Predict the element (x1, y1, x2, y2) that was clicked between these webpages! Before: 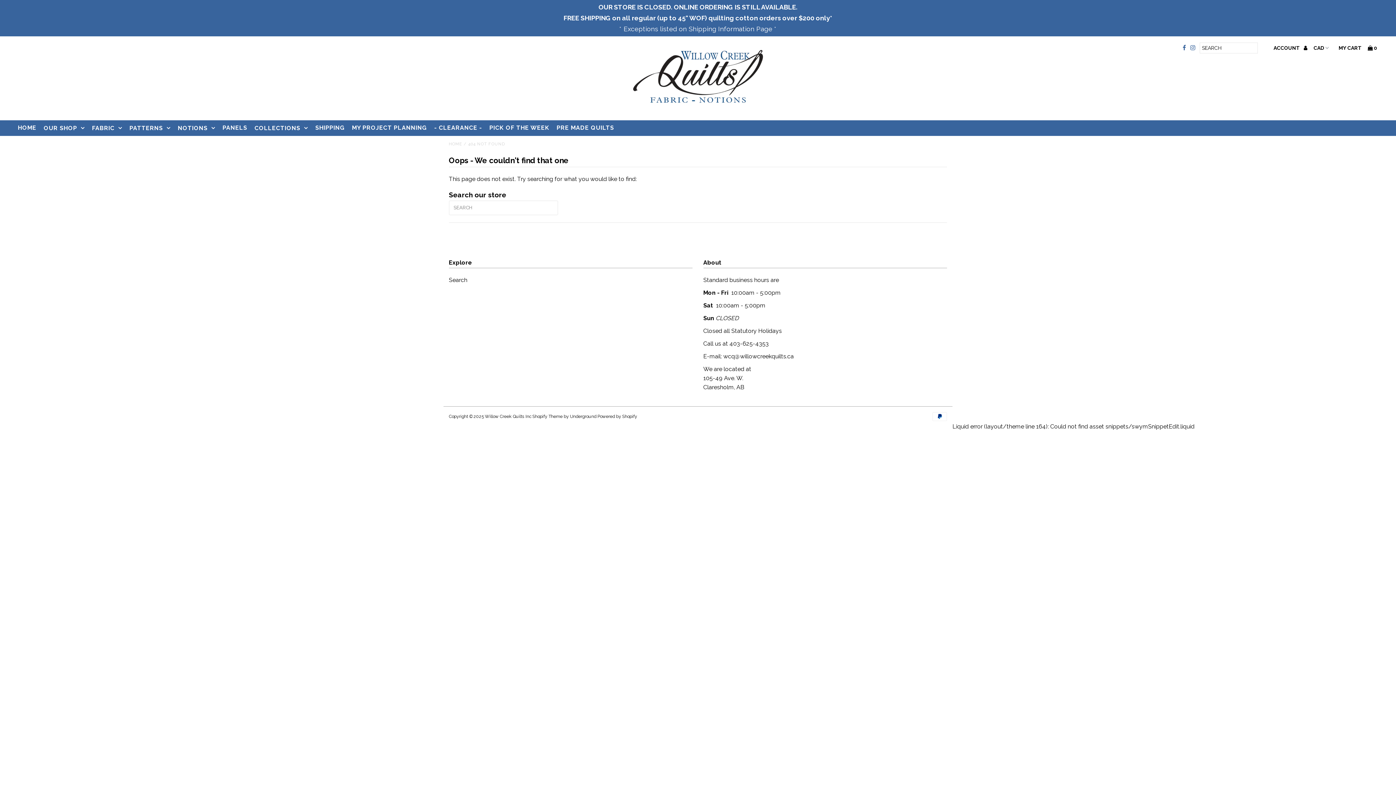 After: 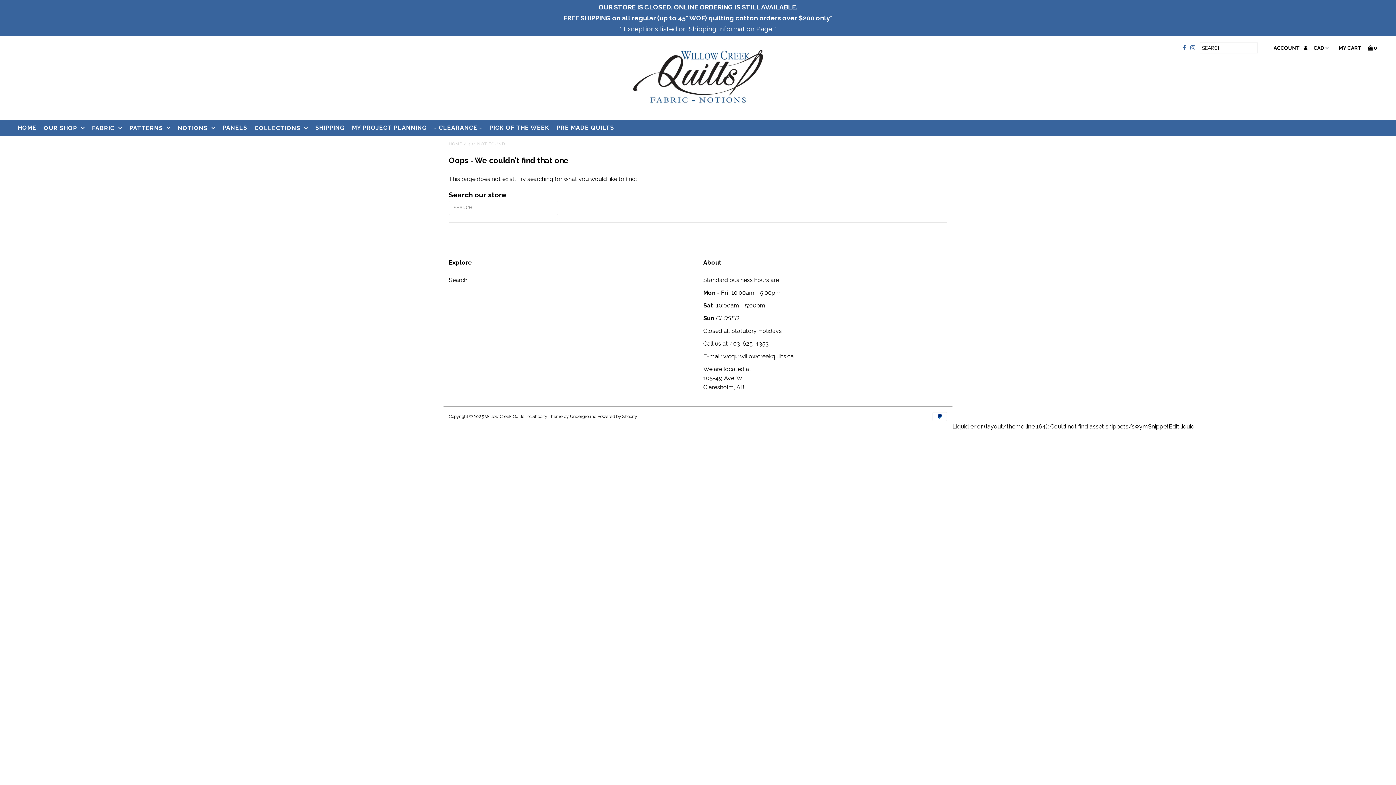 Action: bbox: (1190, 42, 1195, 53)